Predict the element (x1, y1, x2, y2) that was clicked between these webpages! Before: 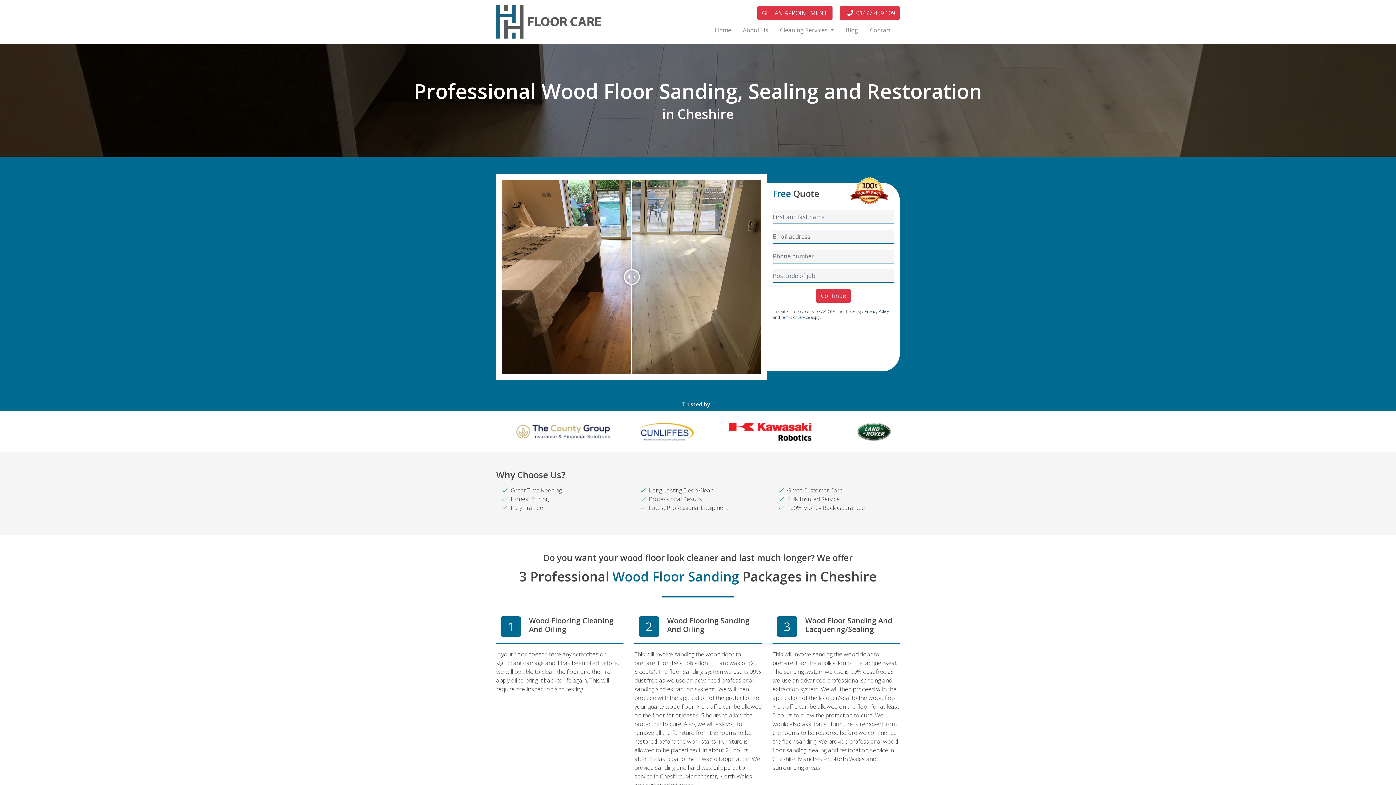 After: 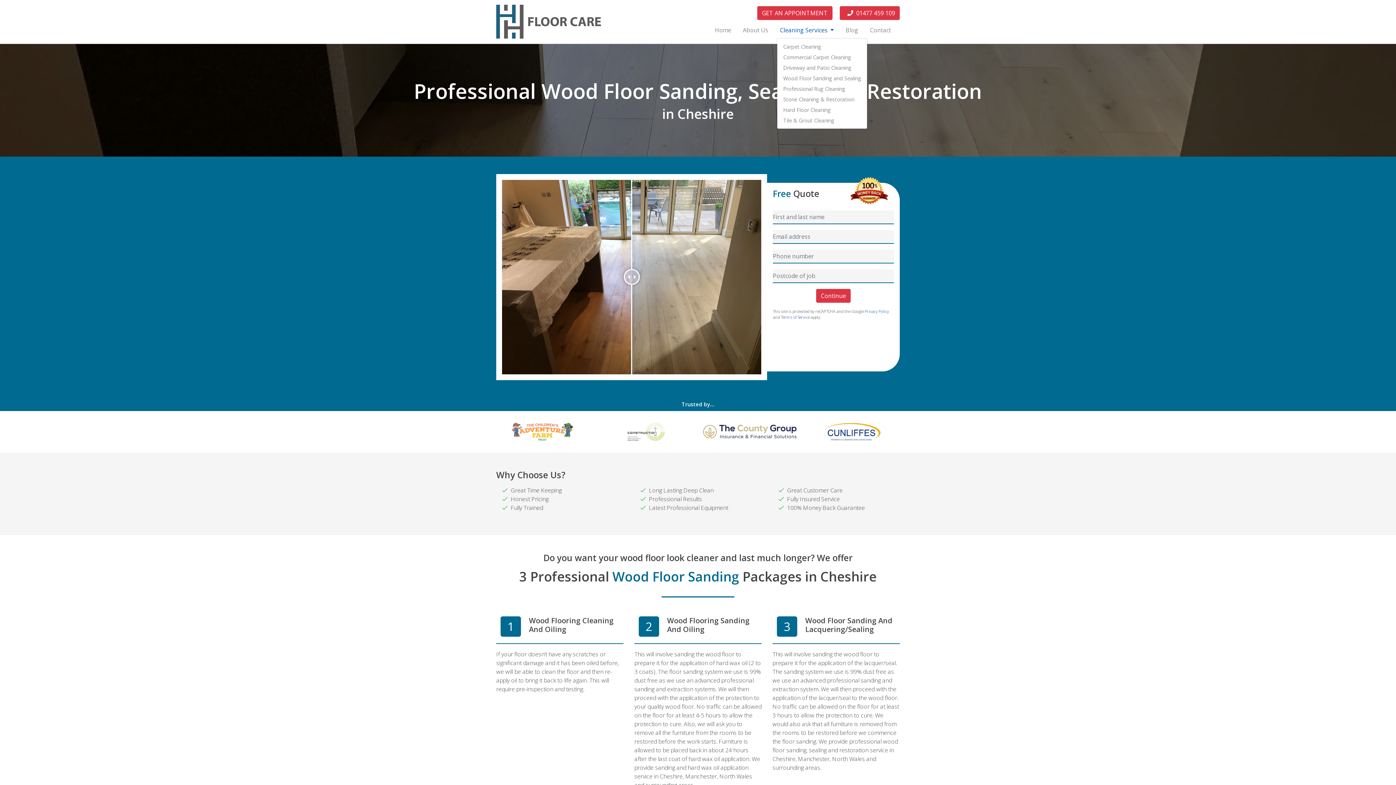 Action: bbox: (777, 22, 837, 37) label: Cleaning Services 